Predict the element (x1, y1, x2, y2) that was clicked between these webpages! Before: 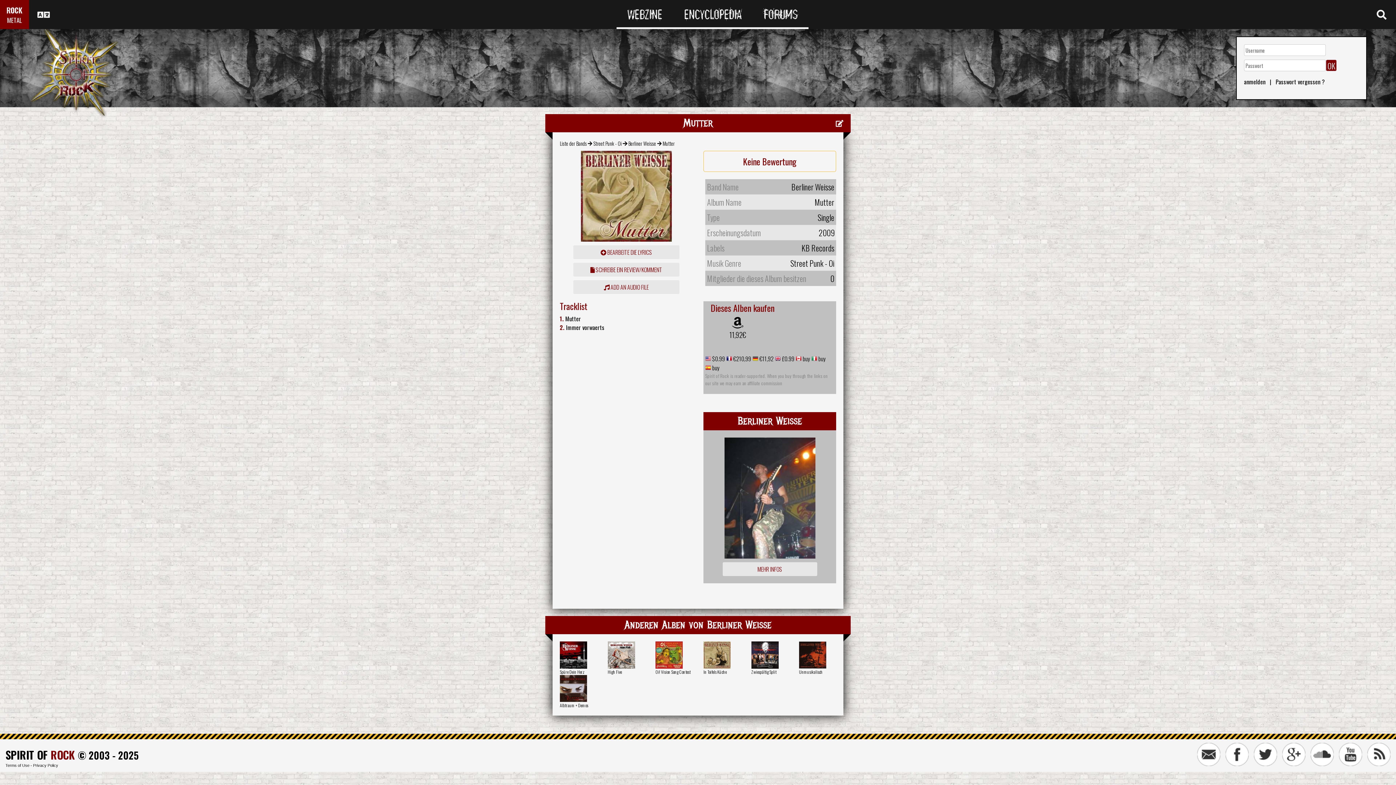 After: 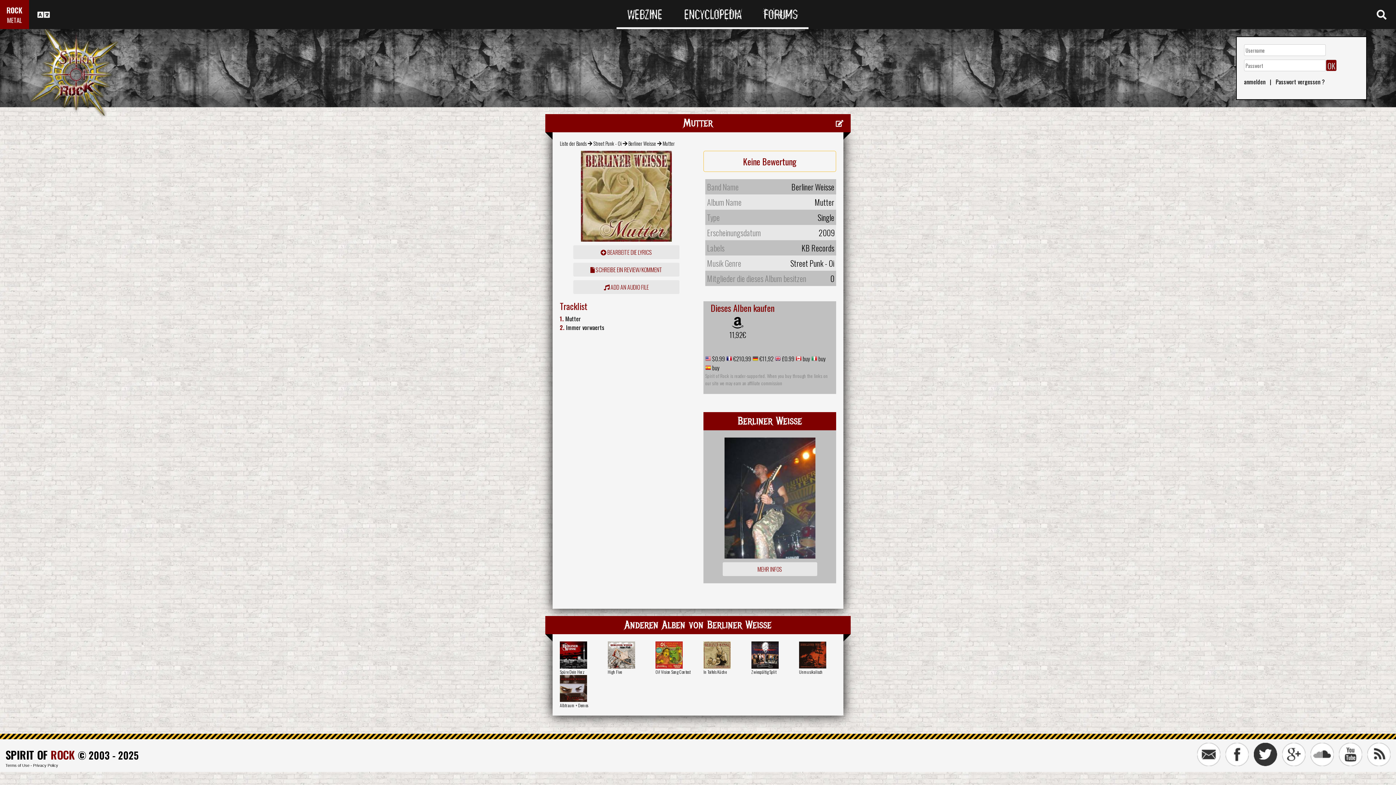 Action: bbox: (1254, 743, 1277, 766)